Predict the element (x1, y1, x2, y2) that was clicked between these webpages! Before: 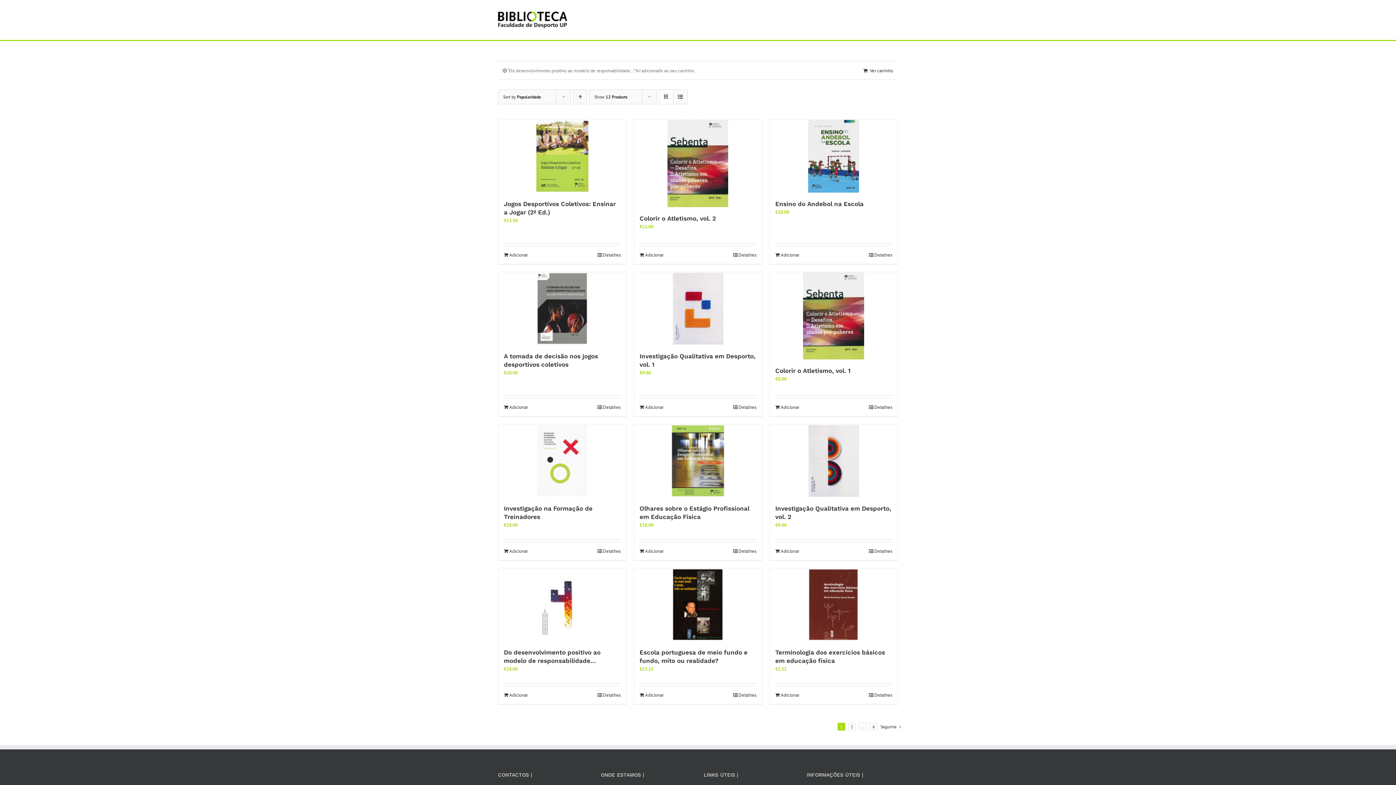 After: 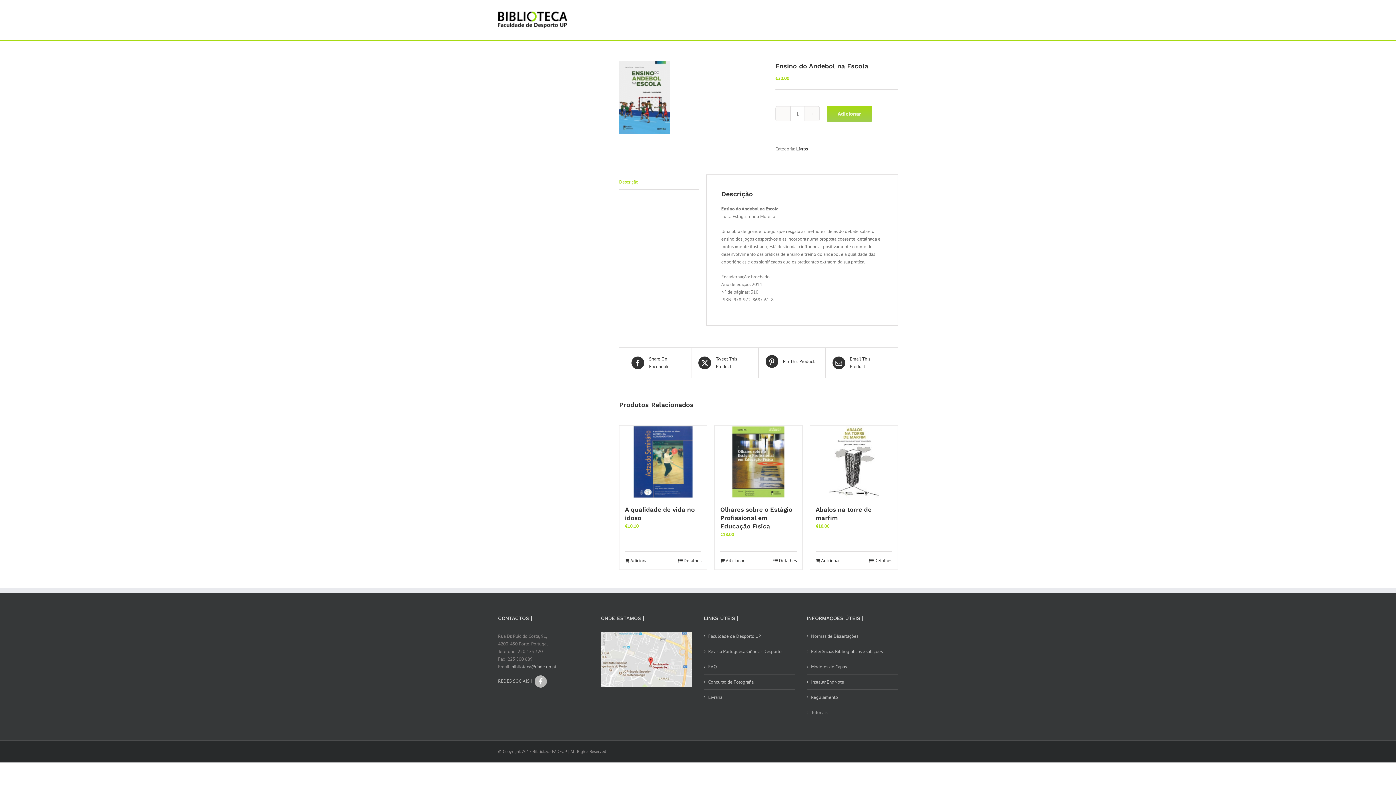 Action: label: Detalhes bbox: (869, 251, 892, 258)